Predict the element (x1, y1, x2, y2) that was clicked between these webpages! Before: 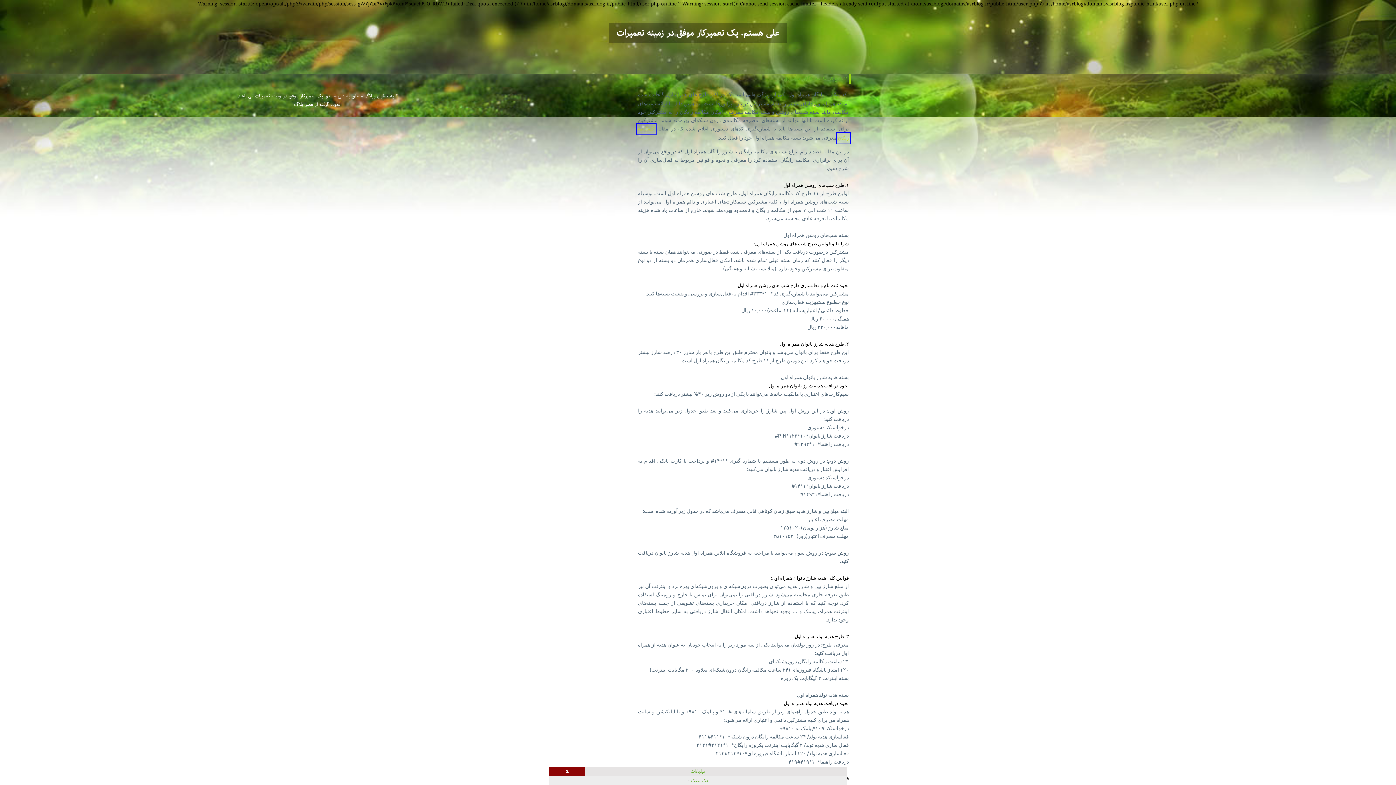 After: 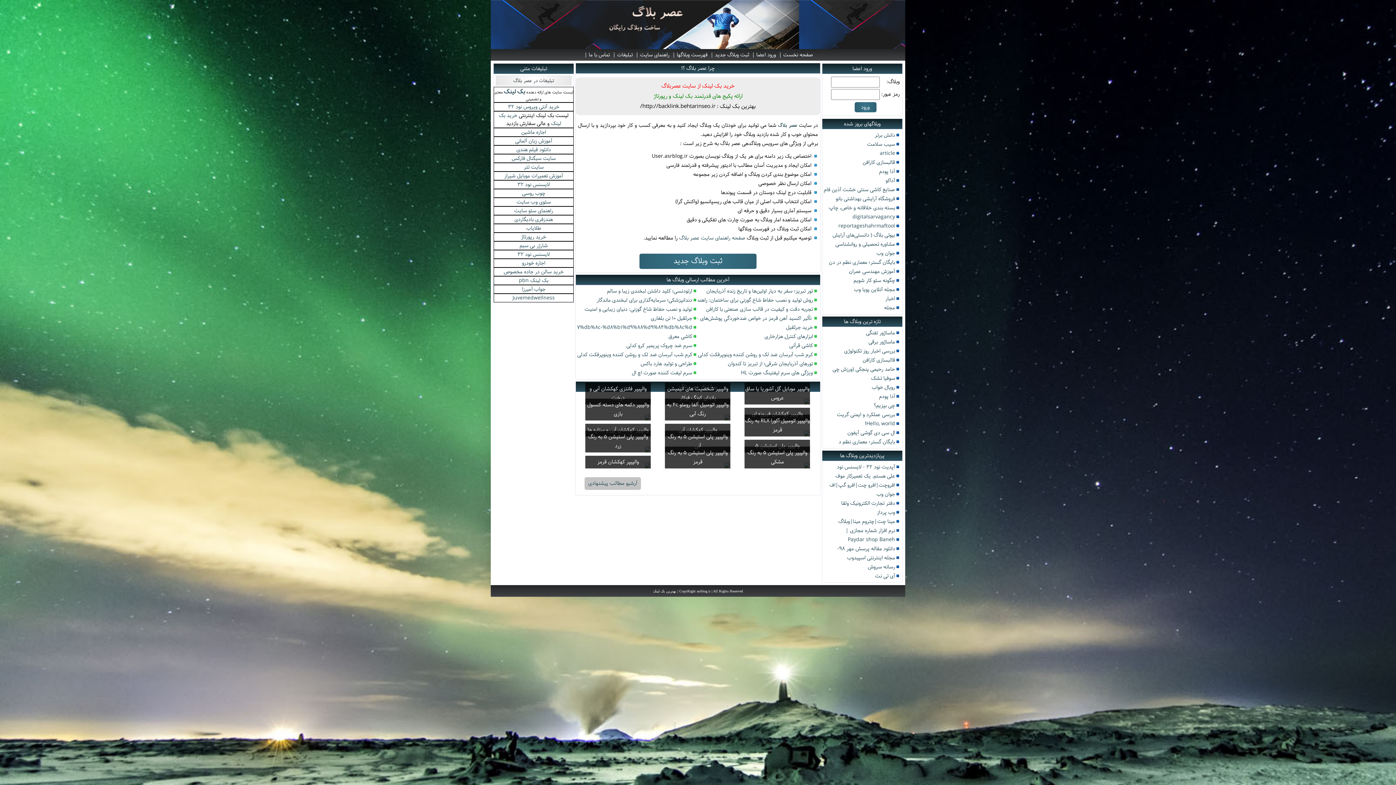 Action: bbox: (294, 100, 313, 109) label: عصر بلاگ